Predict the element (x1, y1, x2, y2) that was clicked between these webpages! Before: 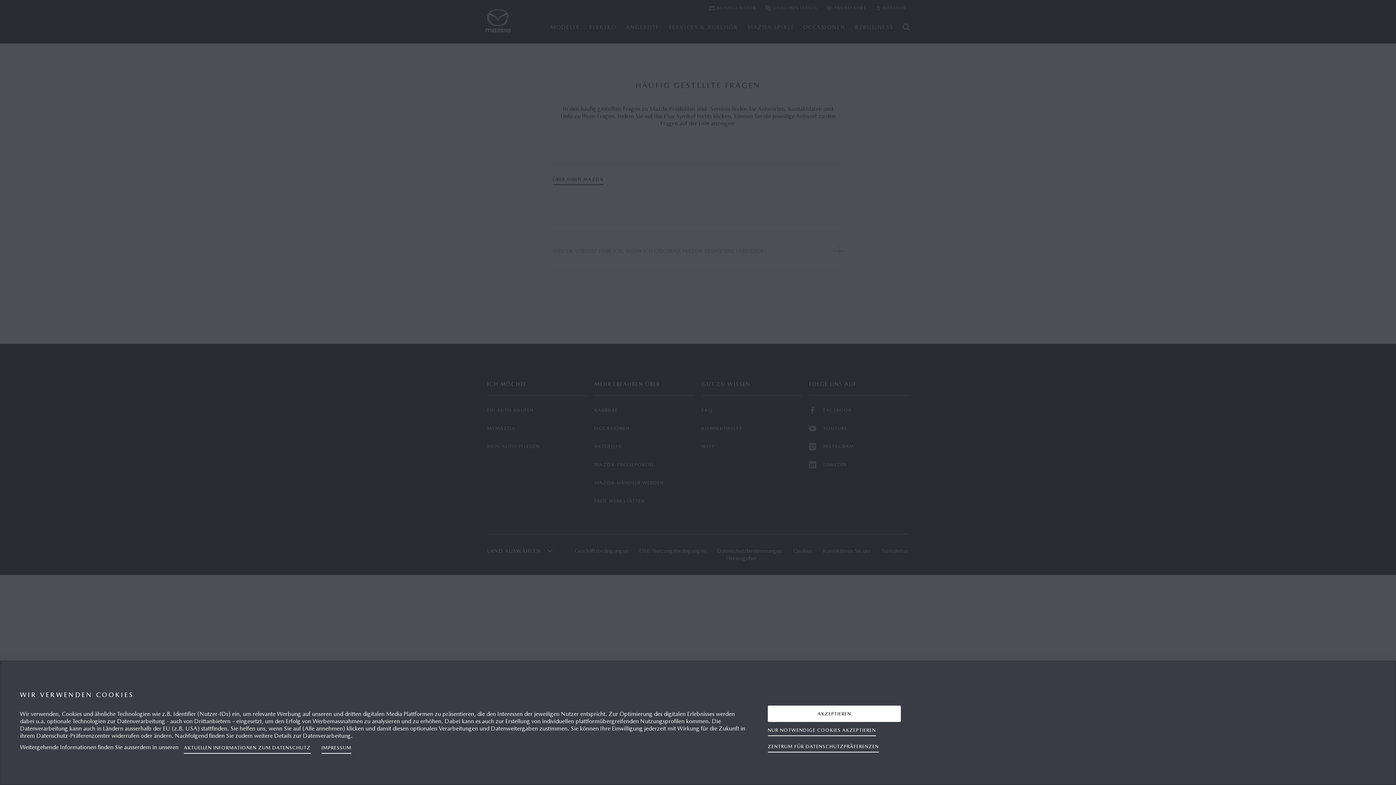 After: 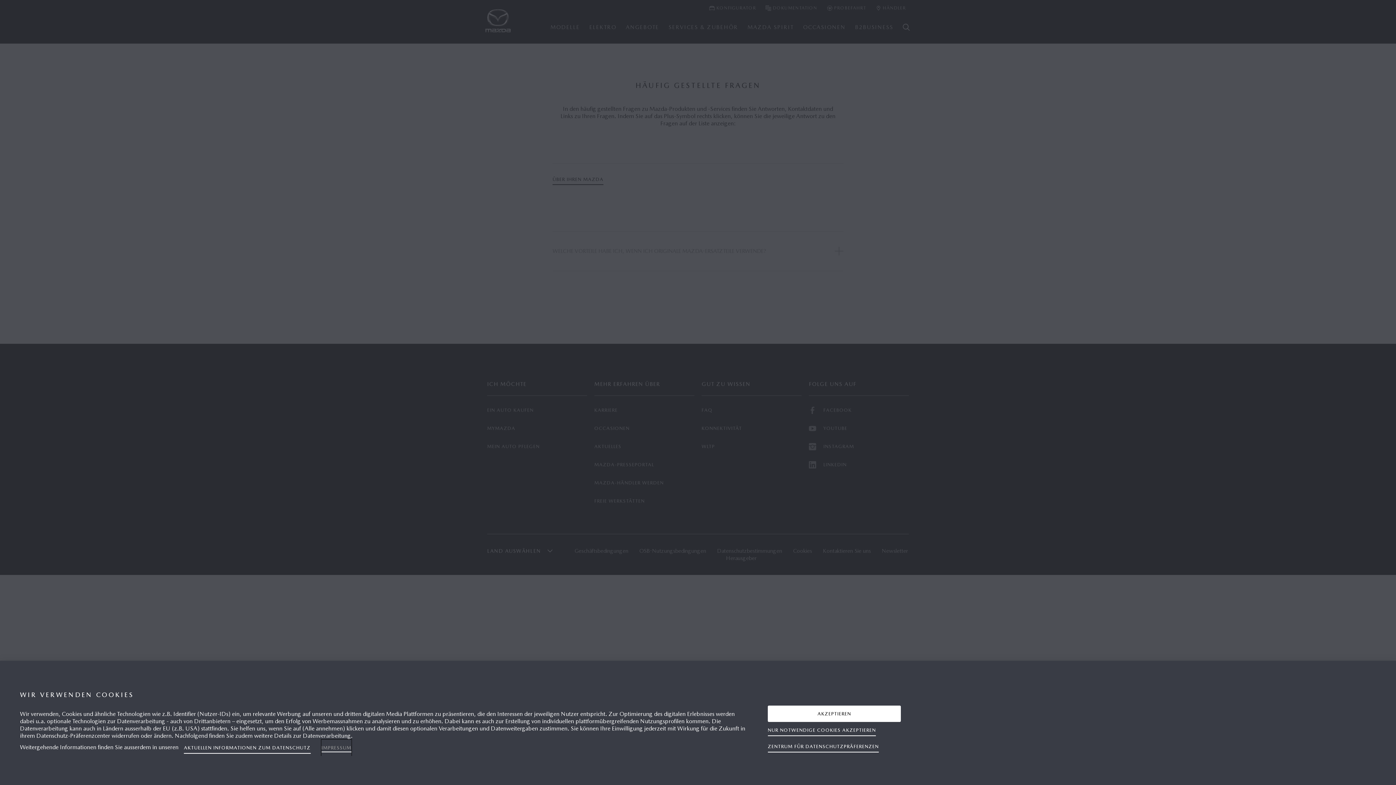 Action: label: Rechtliche Informationen, wird in neuer registerkarte geöffnet bbox: (321, 740, 351, 756)